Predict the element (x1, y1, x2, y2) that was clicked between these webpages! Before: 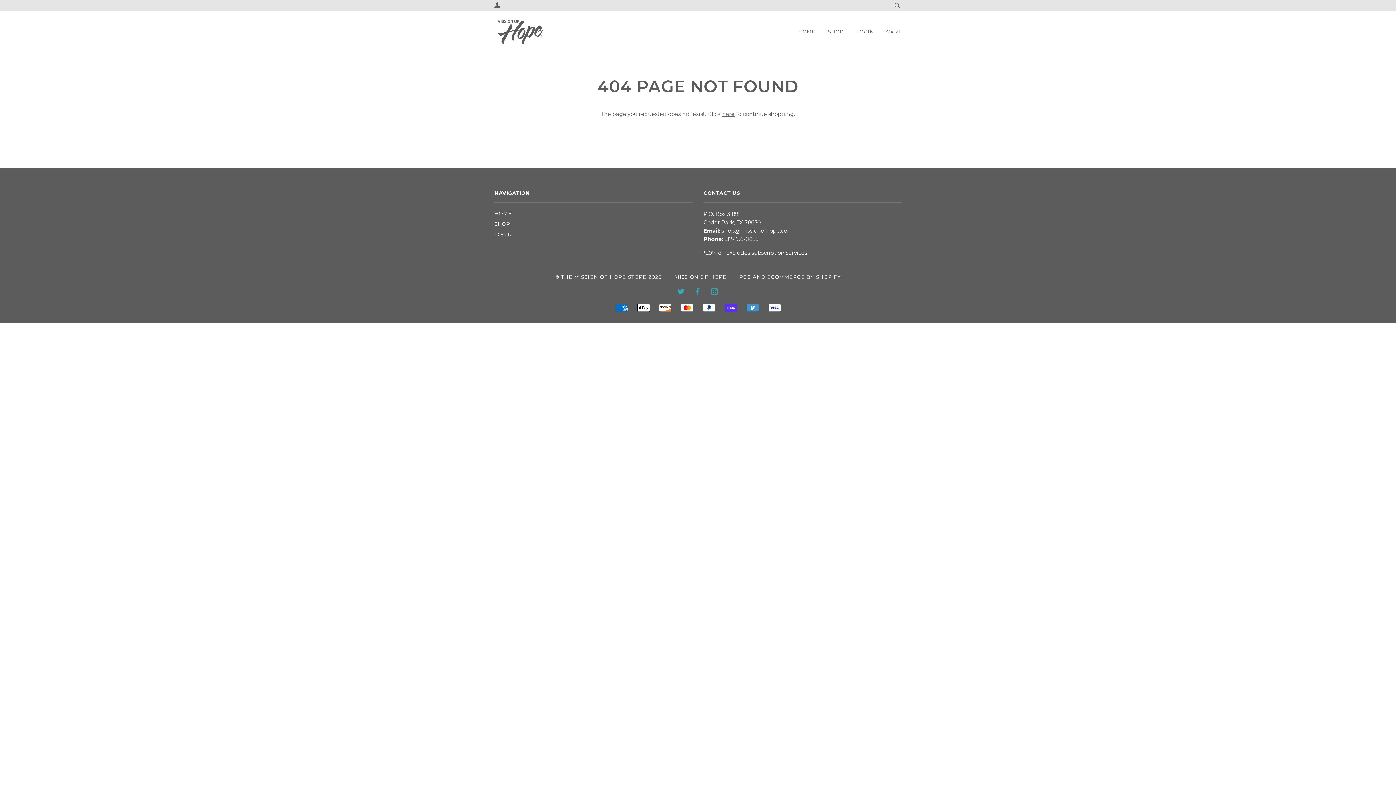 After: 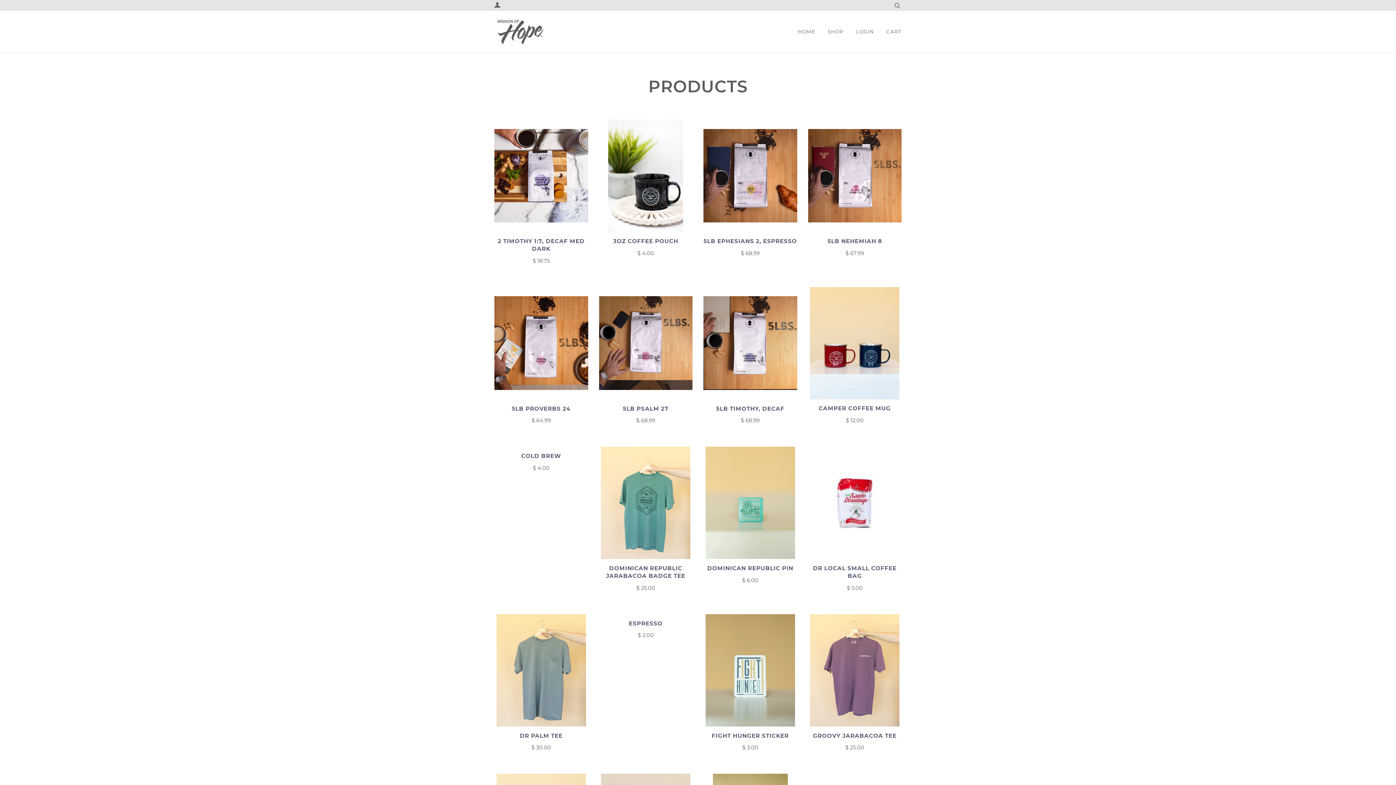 Action: bbox: (722, 110, 734, 117) label: here